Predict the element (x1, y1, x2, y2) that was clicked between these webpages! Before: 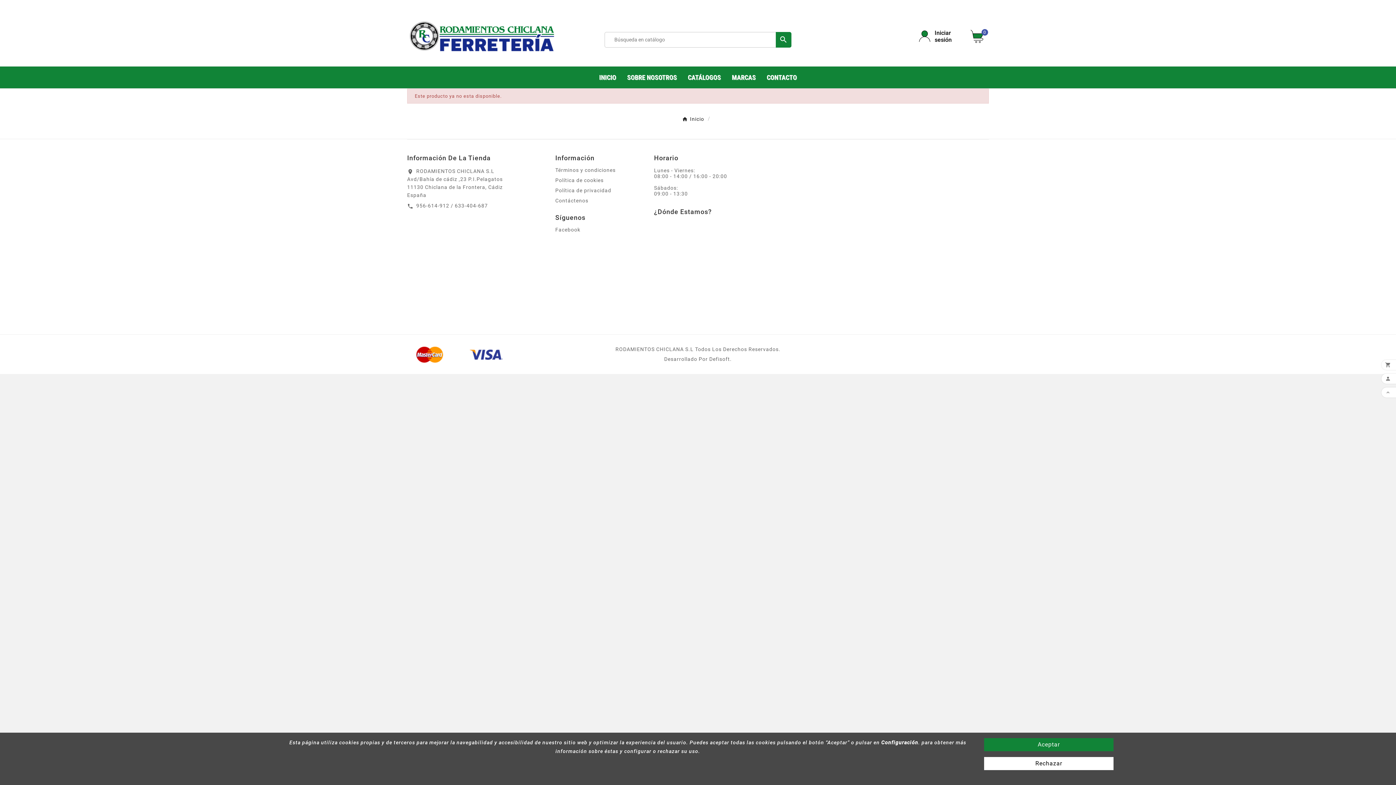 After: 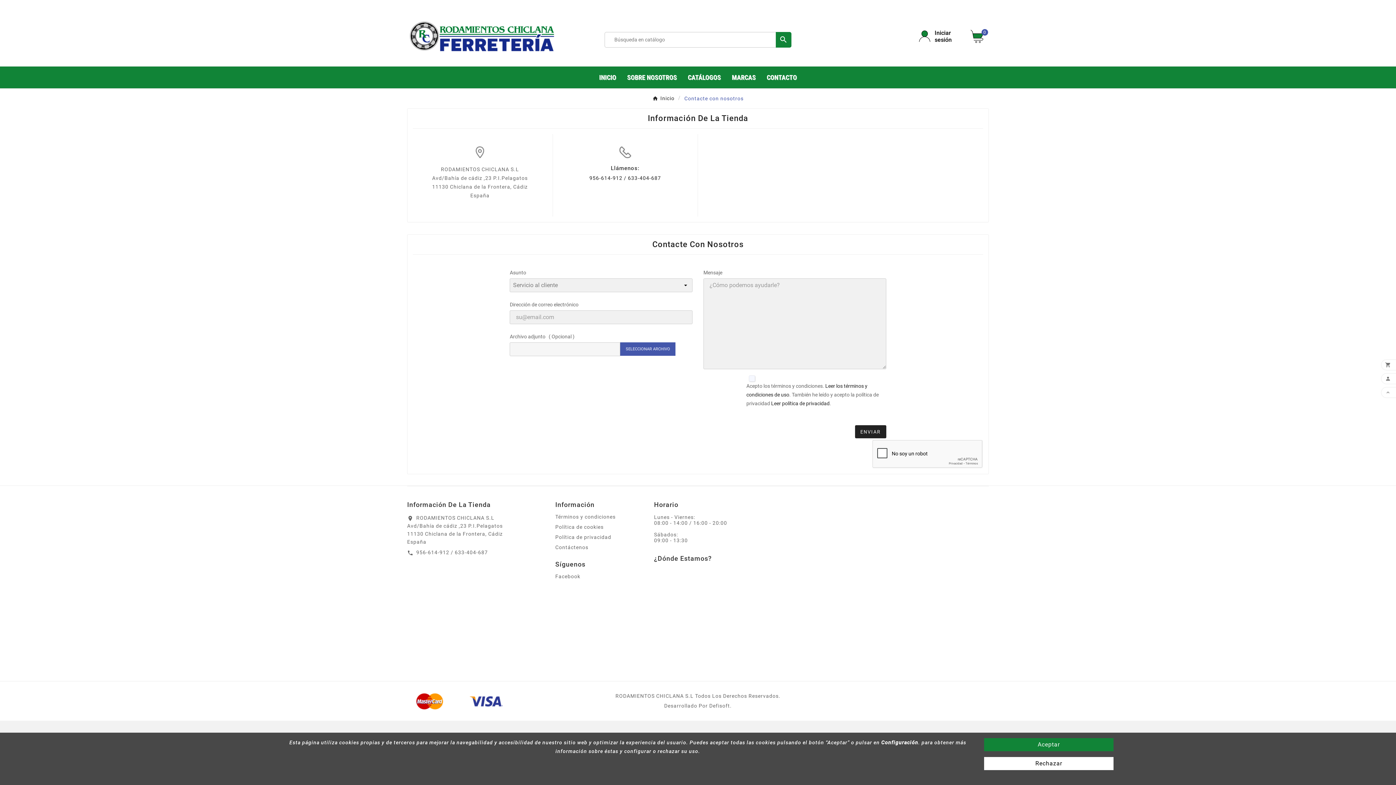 Action: bbox: (761, 67, 802, 87) label: CONTACTO